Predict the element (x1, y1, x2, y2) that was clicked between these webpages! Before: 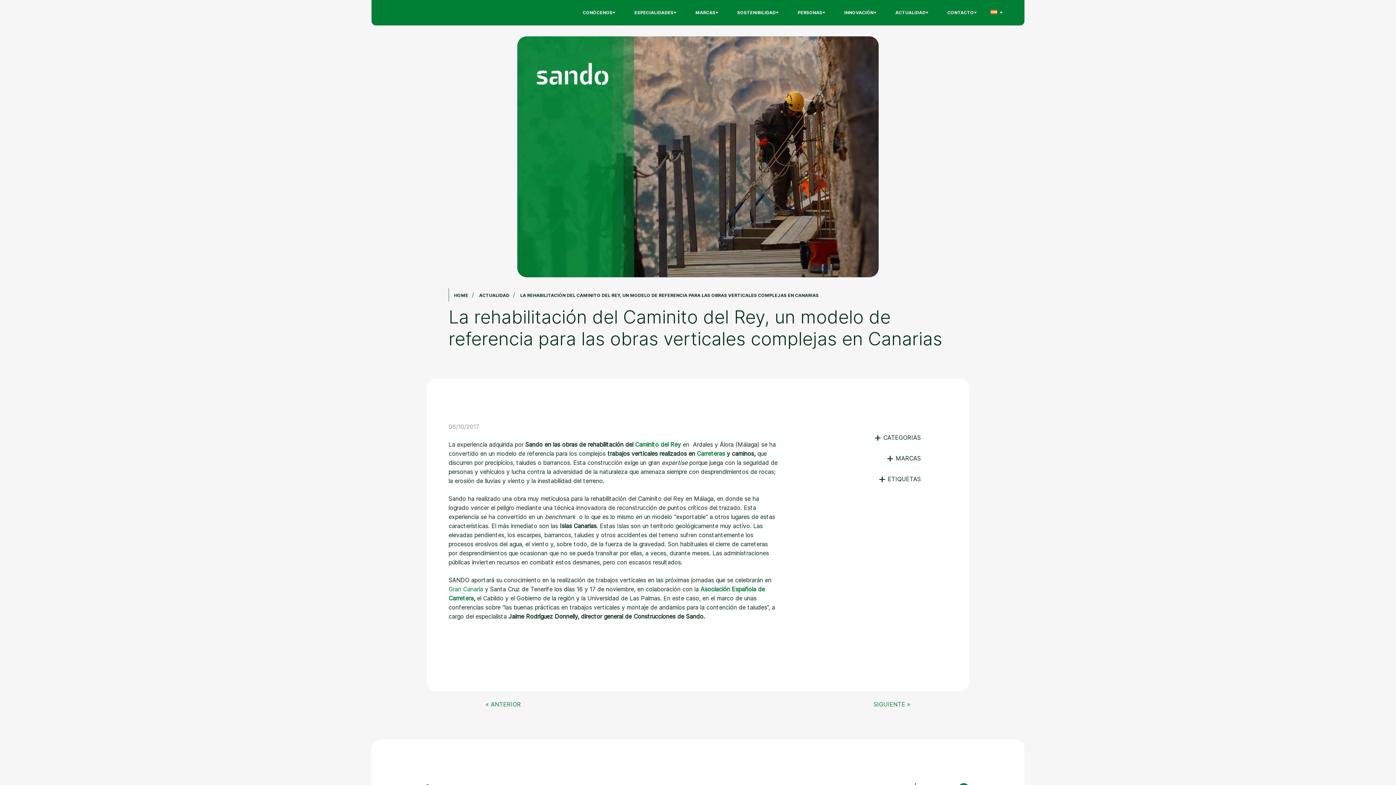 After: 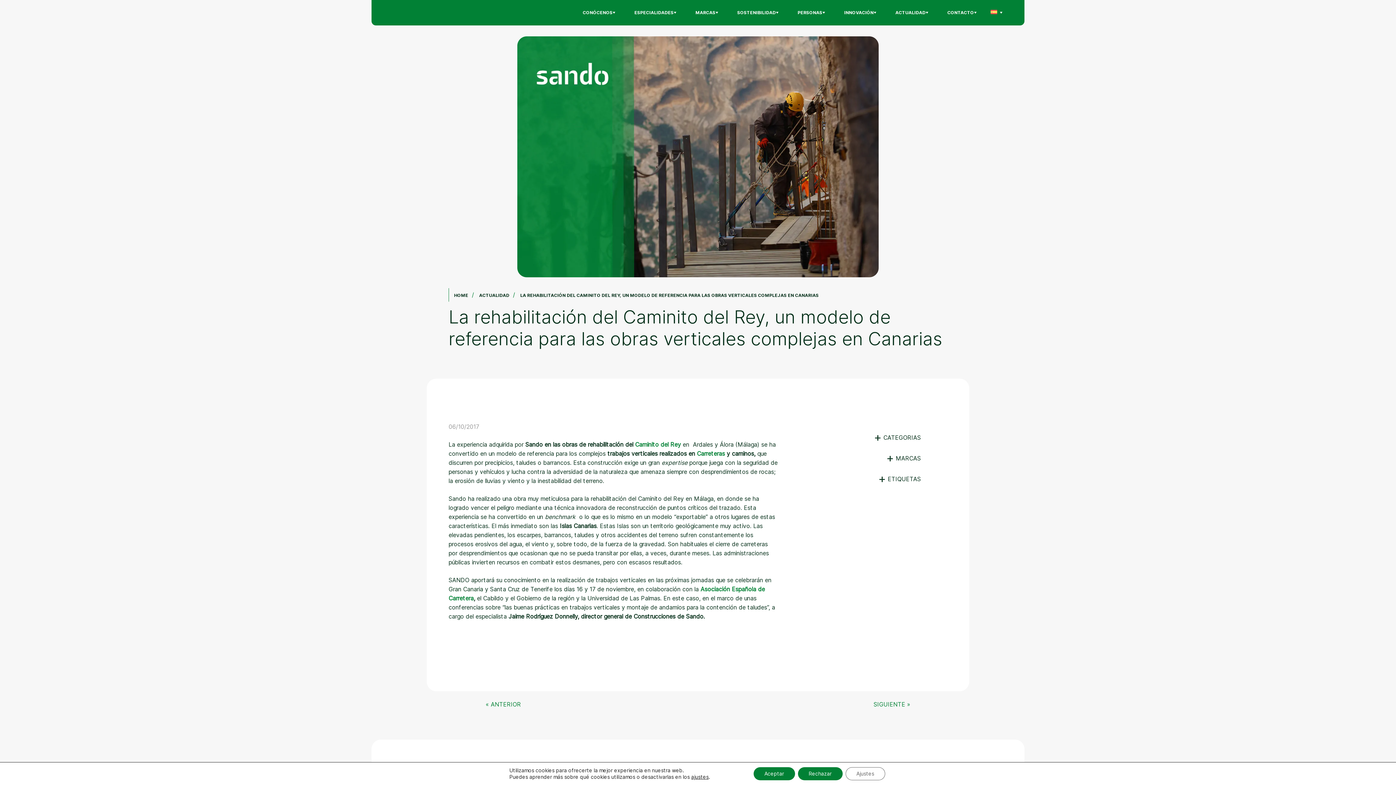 Action: bbox: (448, 585, 483, 593) label: Gran Canaria